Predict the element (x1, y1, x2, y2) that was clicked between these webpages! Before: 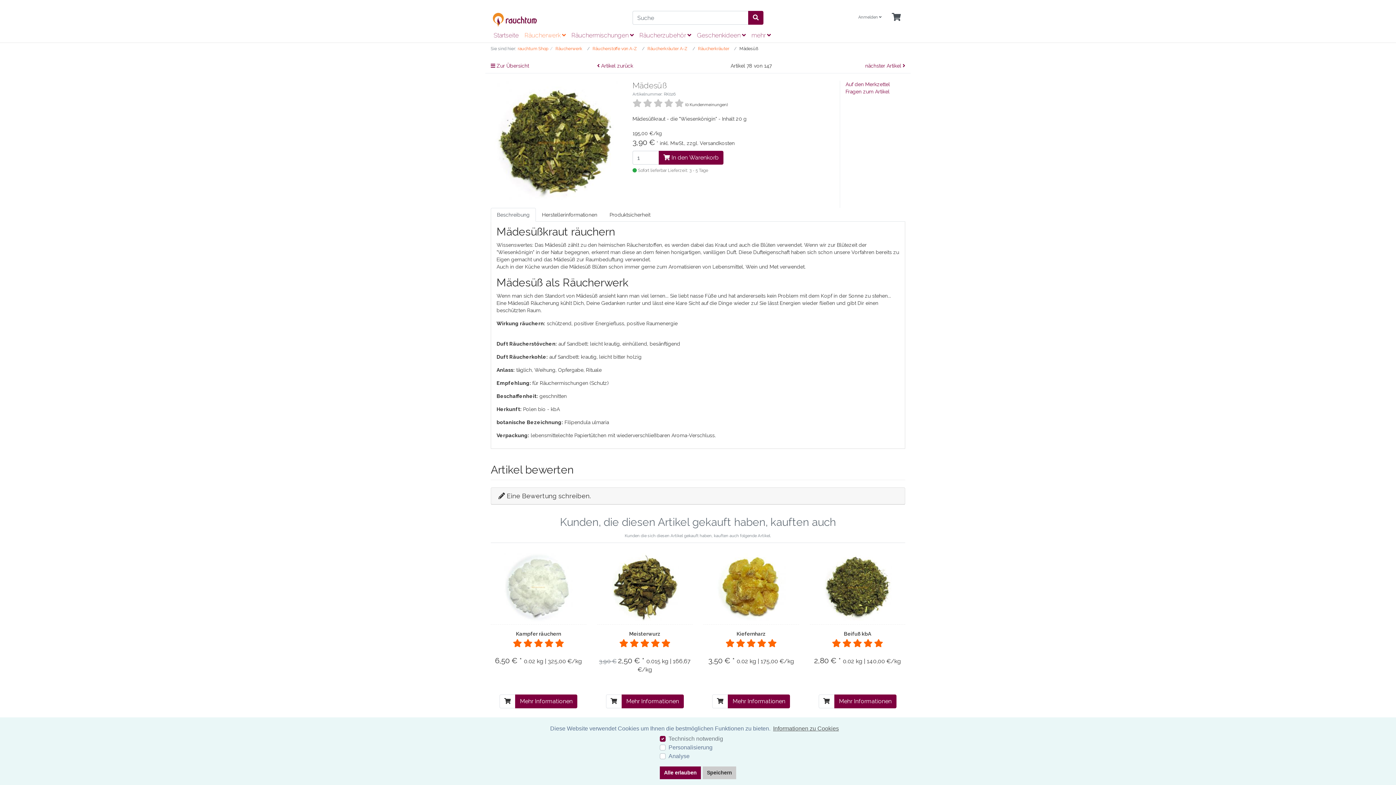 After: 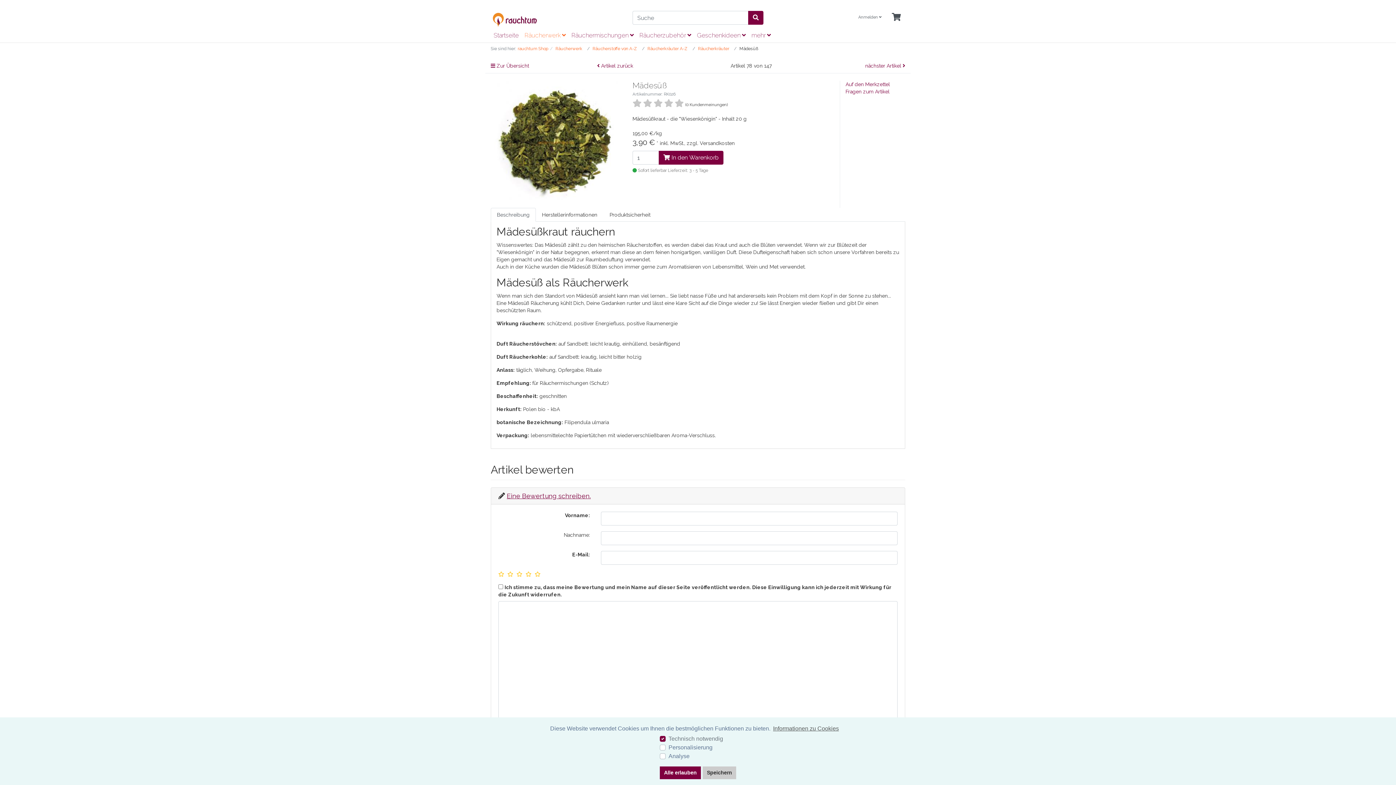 Action: label: Eine Bewertung schreiben. bbox: (506, 492, 590, 500)